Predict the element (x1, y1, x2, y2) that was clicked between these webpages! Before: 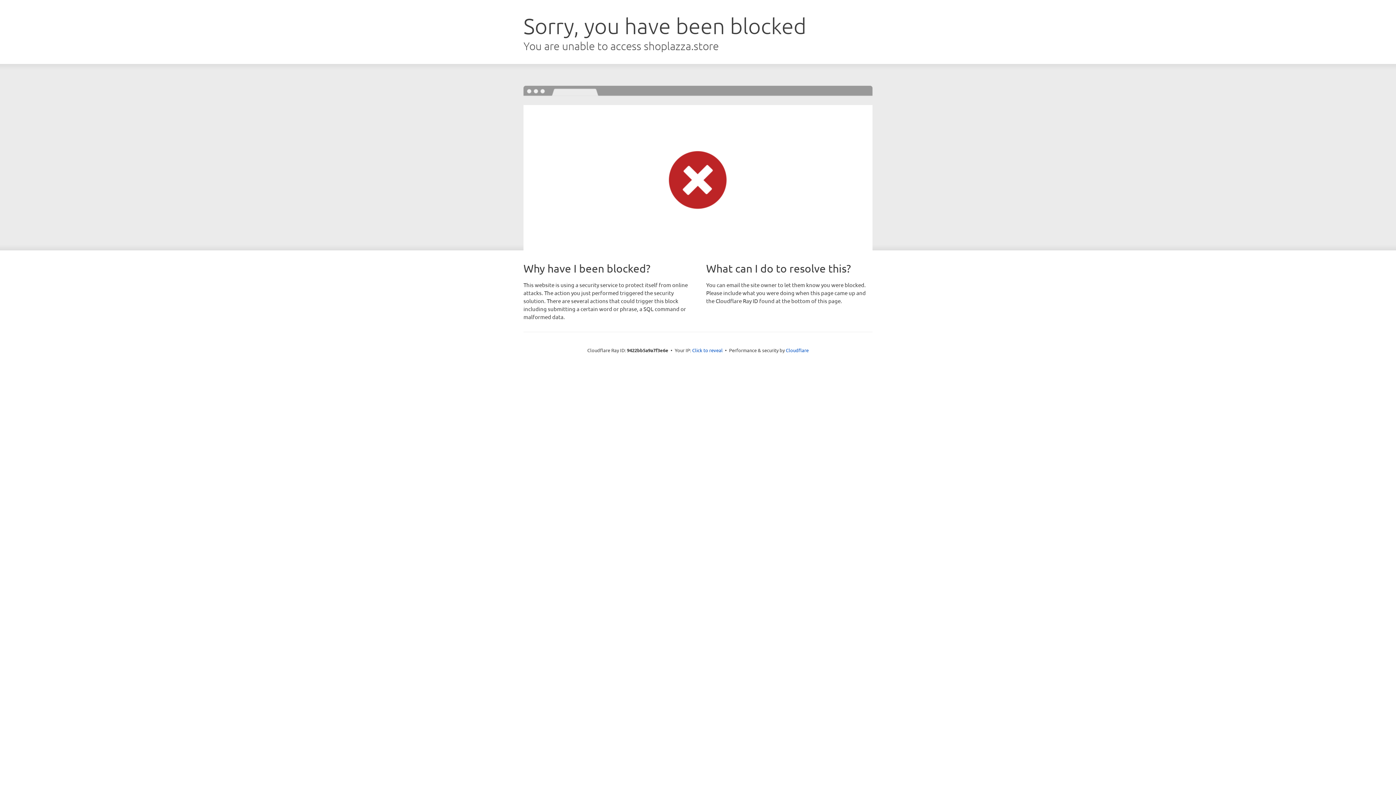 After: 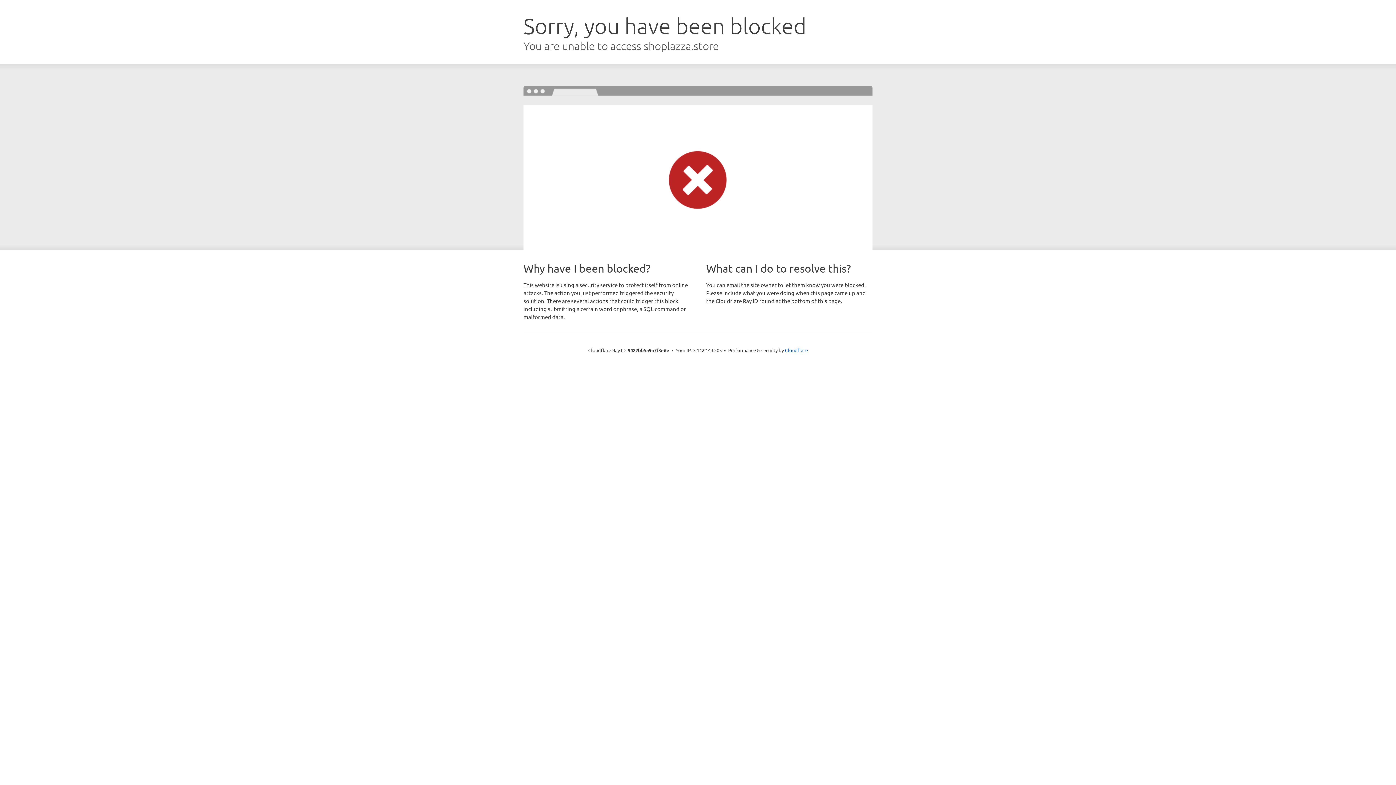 Action: label: Click to reveal bbox: (692, 346, 722, 353)